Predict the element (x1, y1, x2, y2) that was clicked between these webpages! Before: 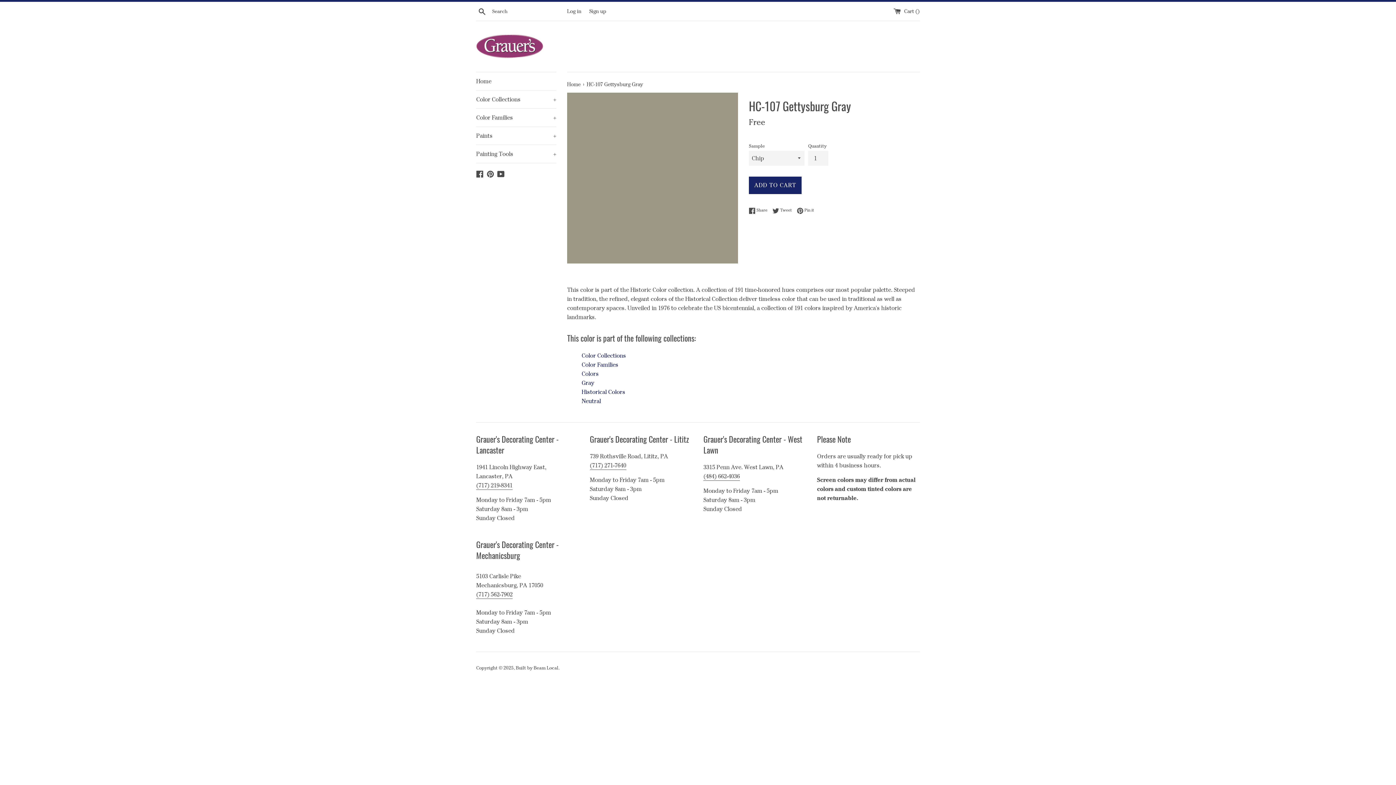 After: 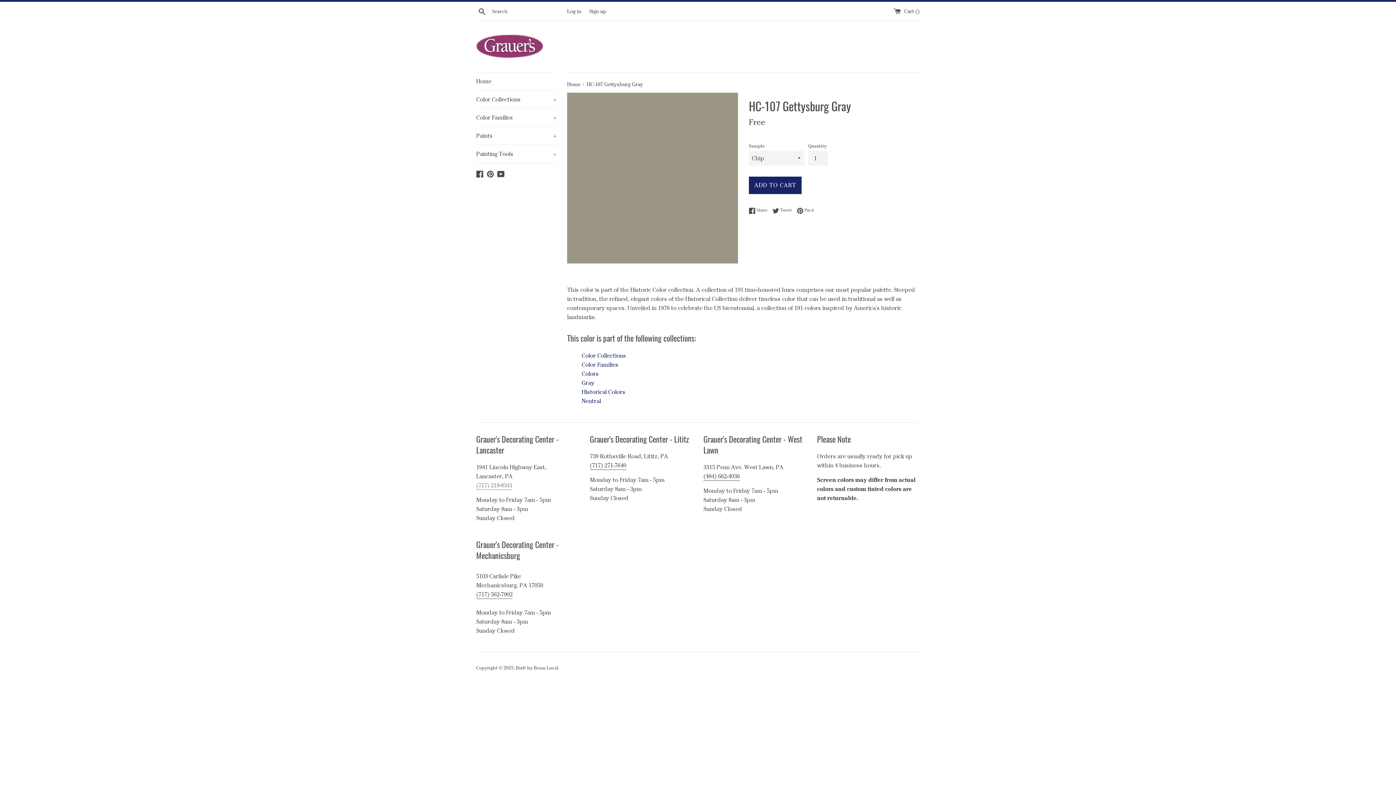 Action: bbox: (476, 482, 512, 490) label: (717) 219-8341